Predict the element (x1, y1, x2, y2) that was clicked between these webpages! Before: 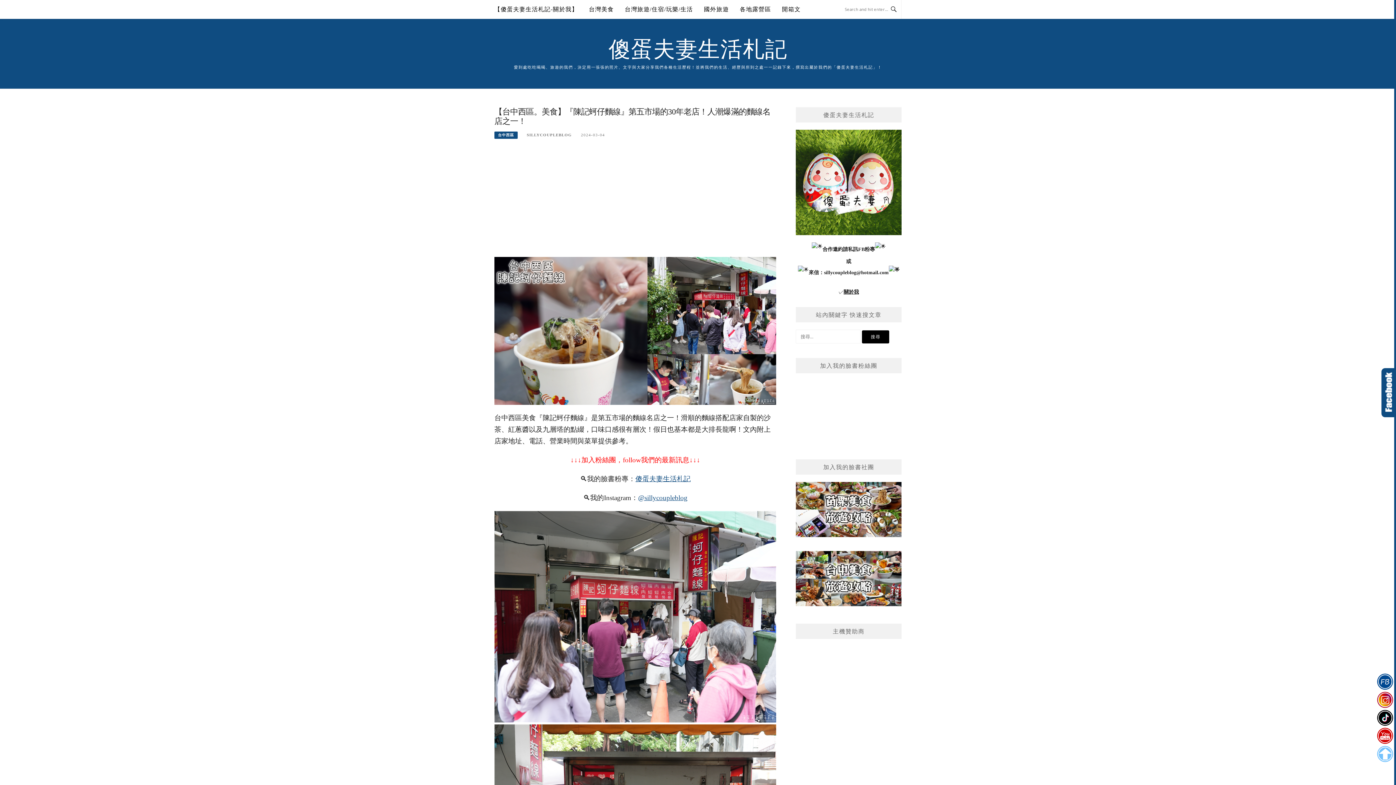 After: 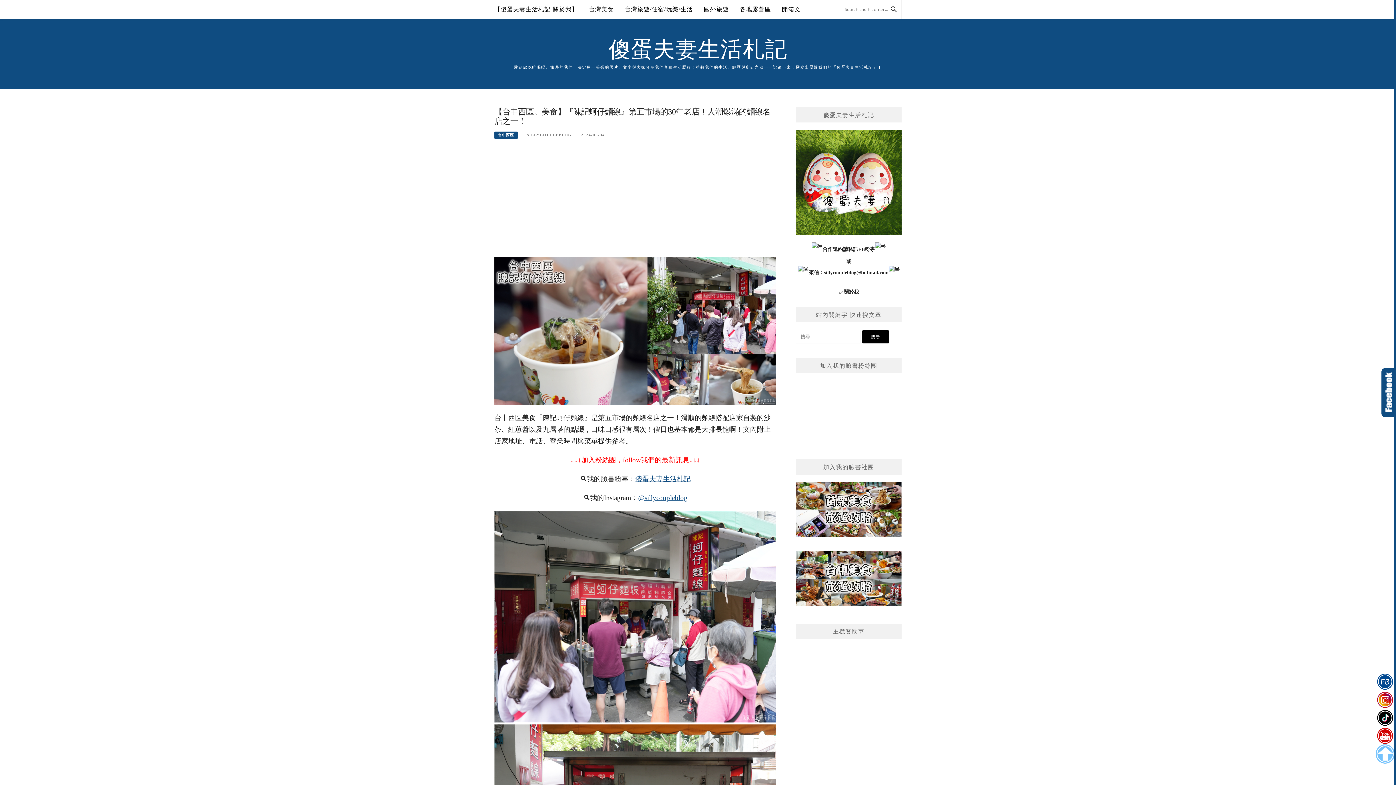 Action: bbox: (1375, 745, 1395, 763)